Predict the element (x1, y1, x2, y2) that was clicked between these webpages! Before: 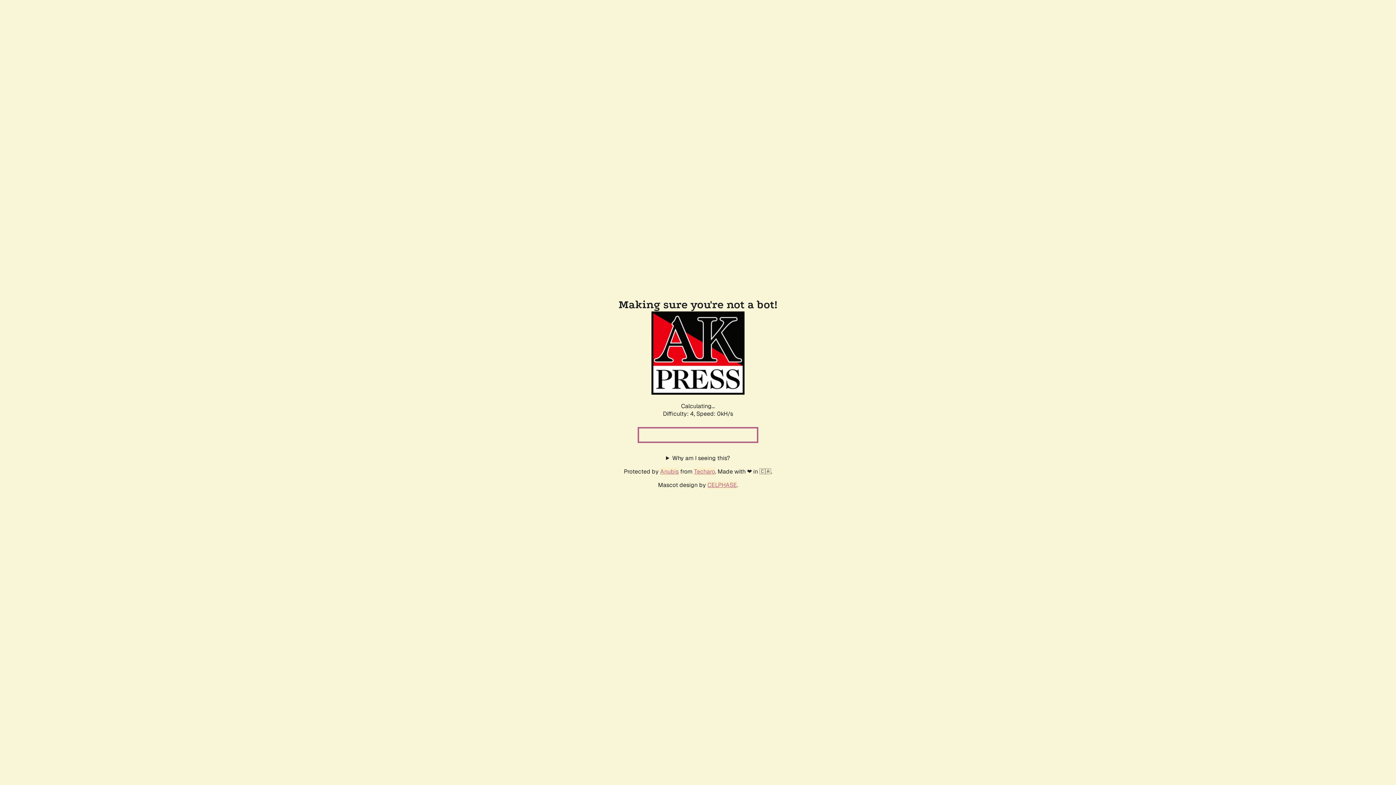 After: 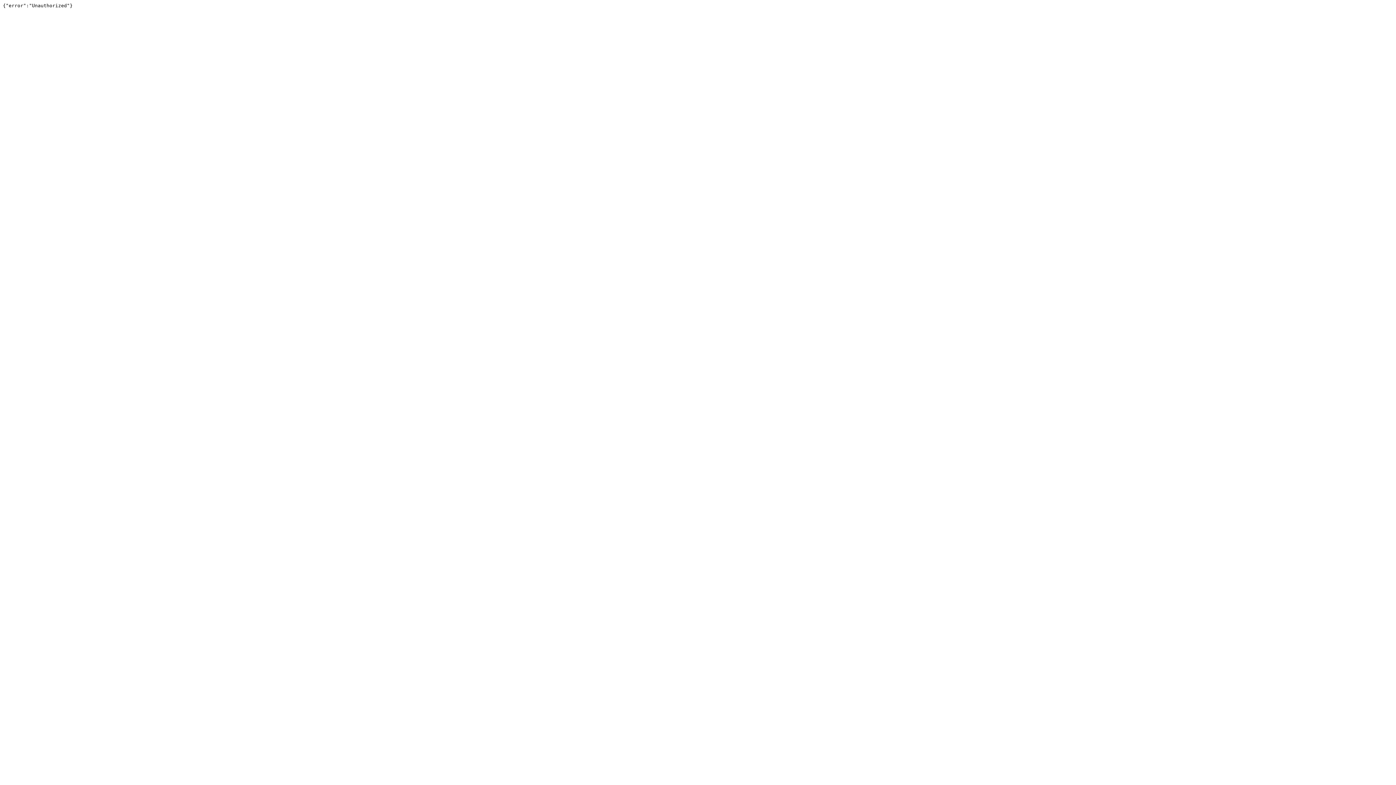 Action: label: Techaro bbox: (694, 467, 715, 475)